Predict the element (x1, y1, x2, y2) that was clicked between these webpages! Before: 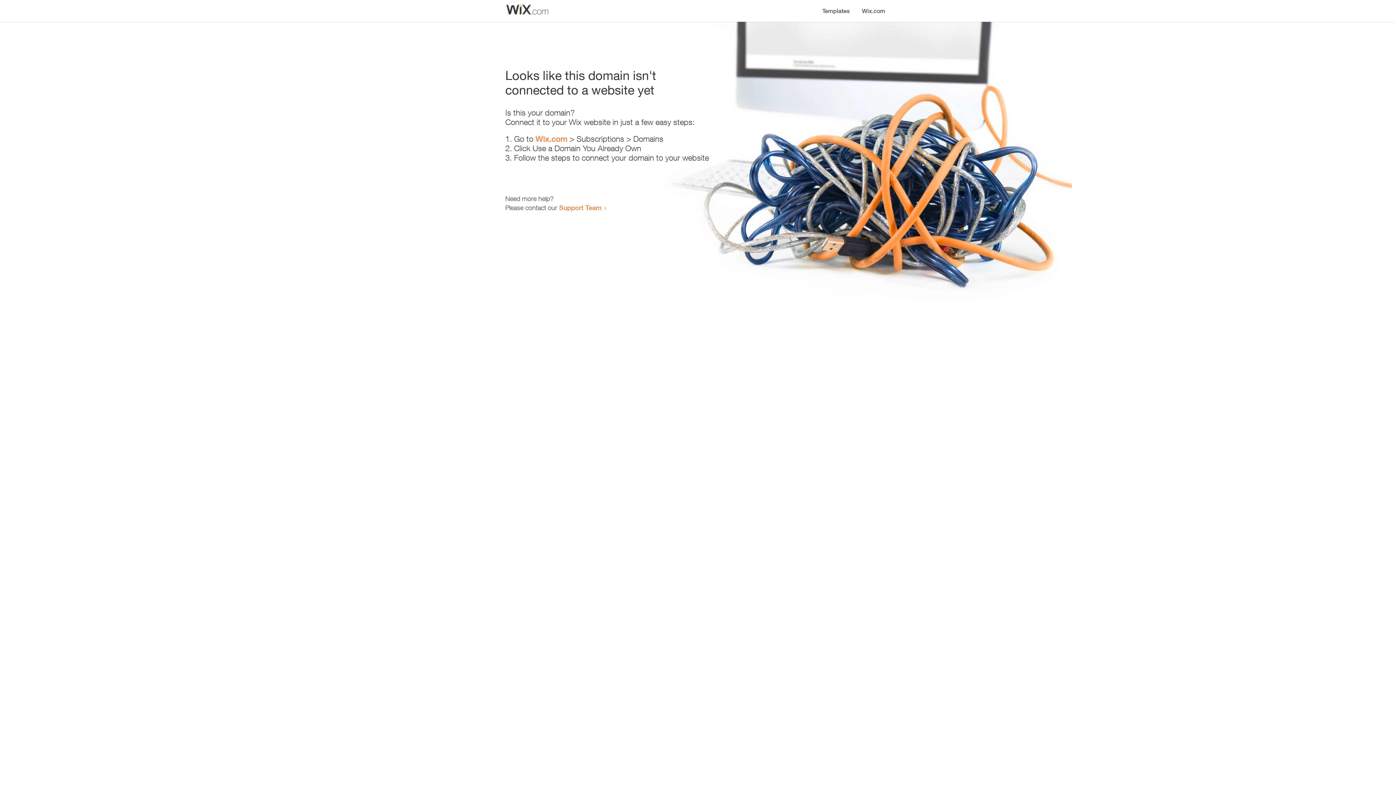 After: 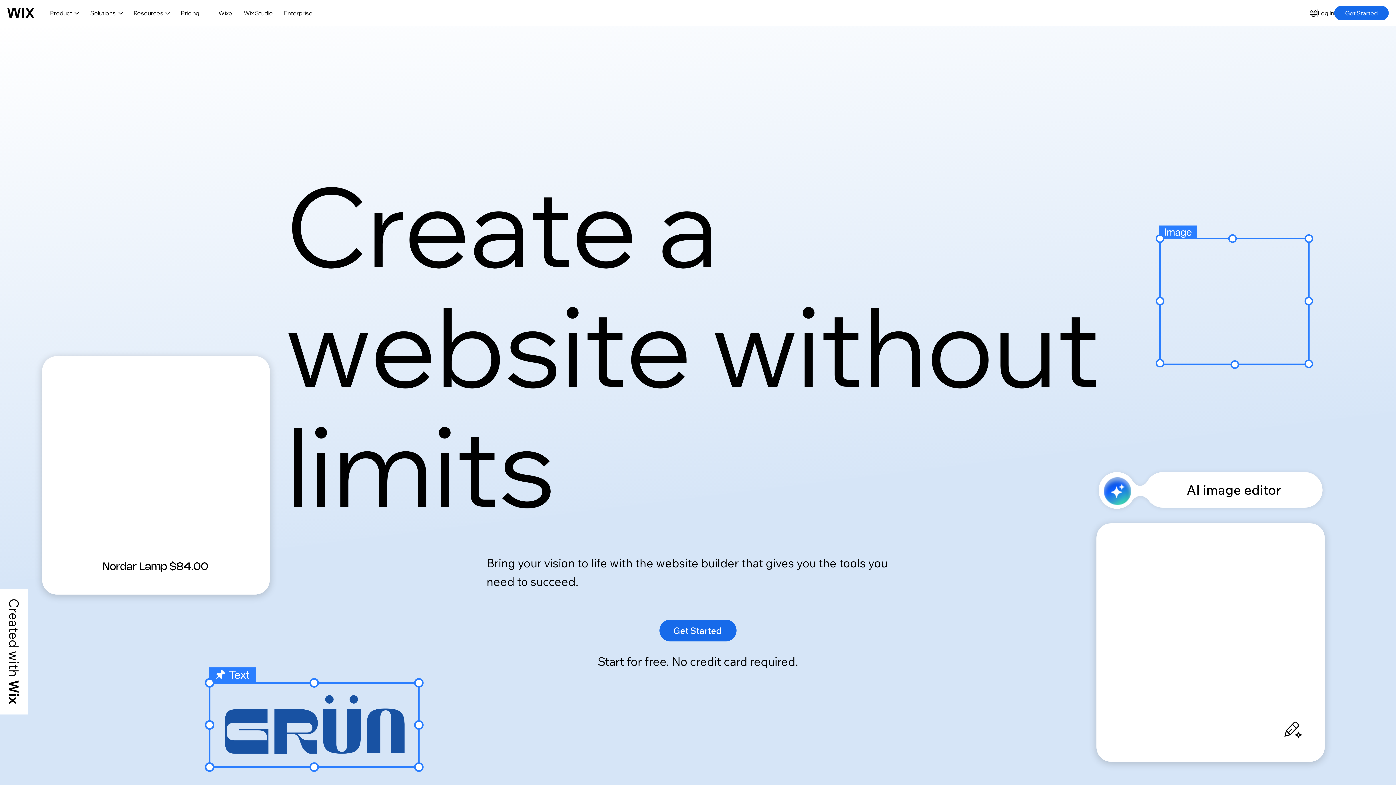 Action: bbox: (535, 134, 567, 143) label: Wix.com